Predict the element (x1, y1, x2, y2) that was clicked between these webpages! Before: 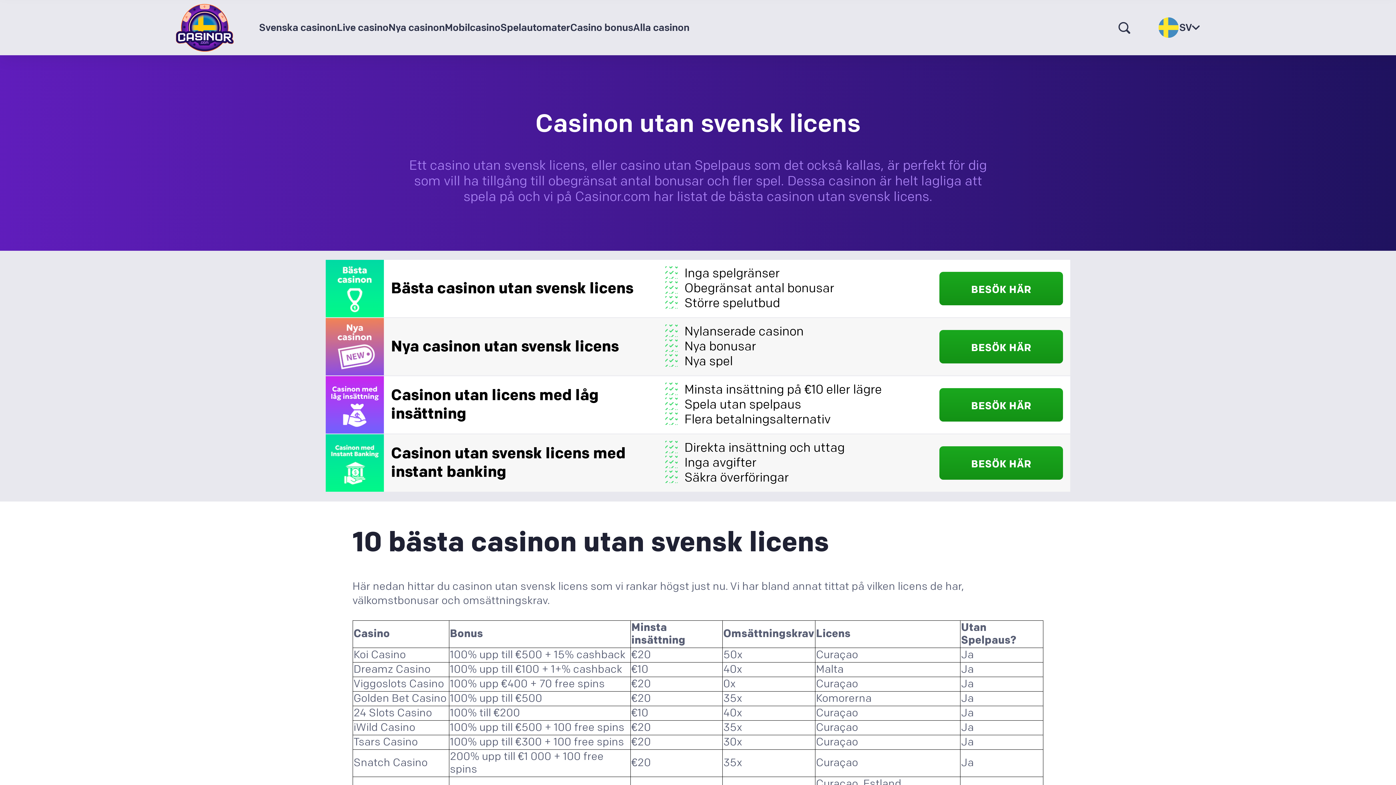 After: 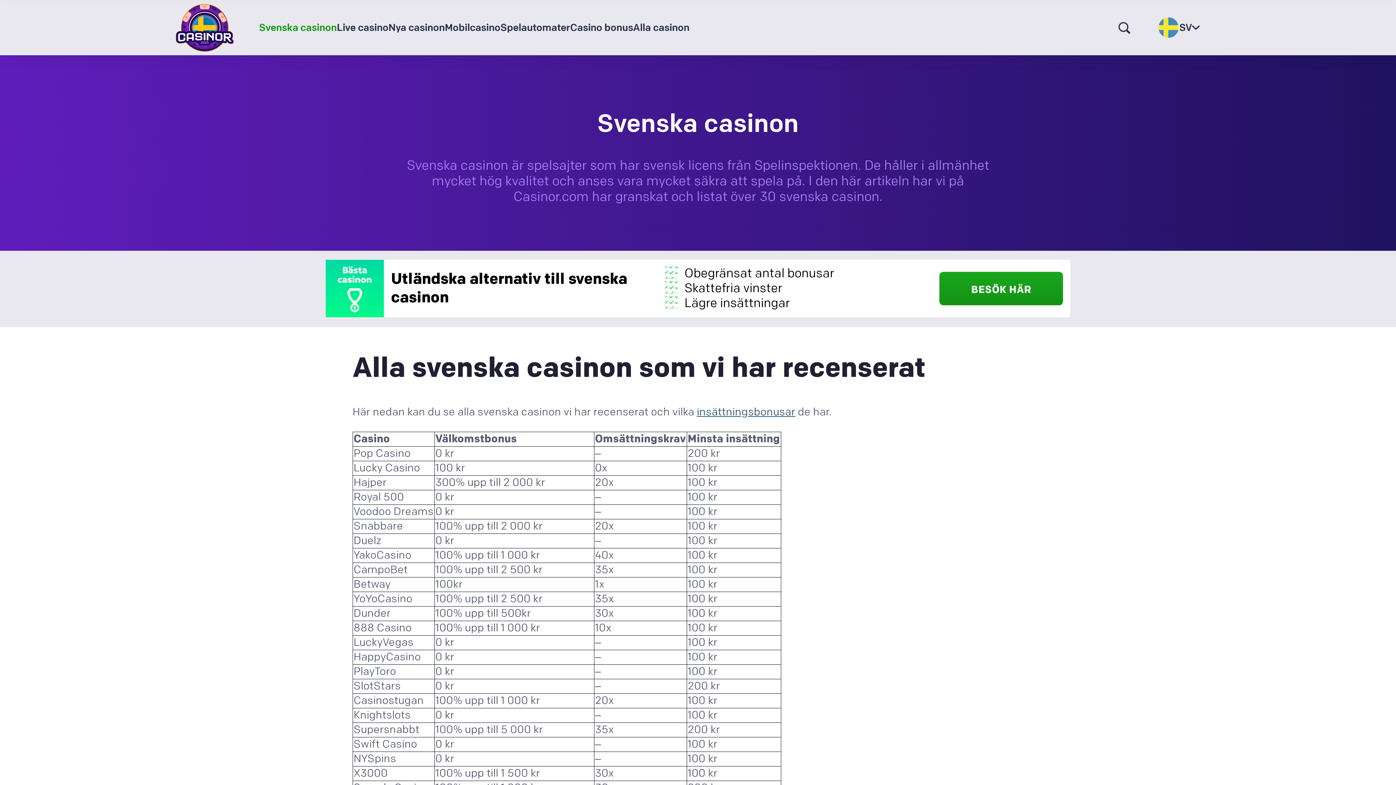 Action: bbox: (259, 0, 336, 55) label: Svenska casinon